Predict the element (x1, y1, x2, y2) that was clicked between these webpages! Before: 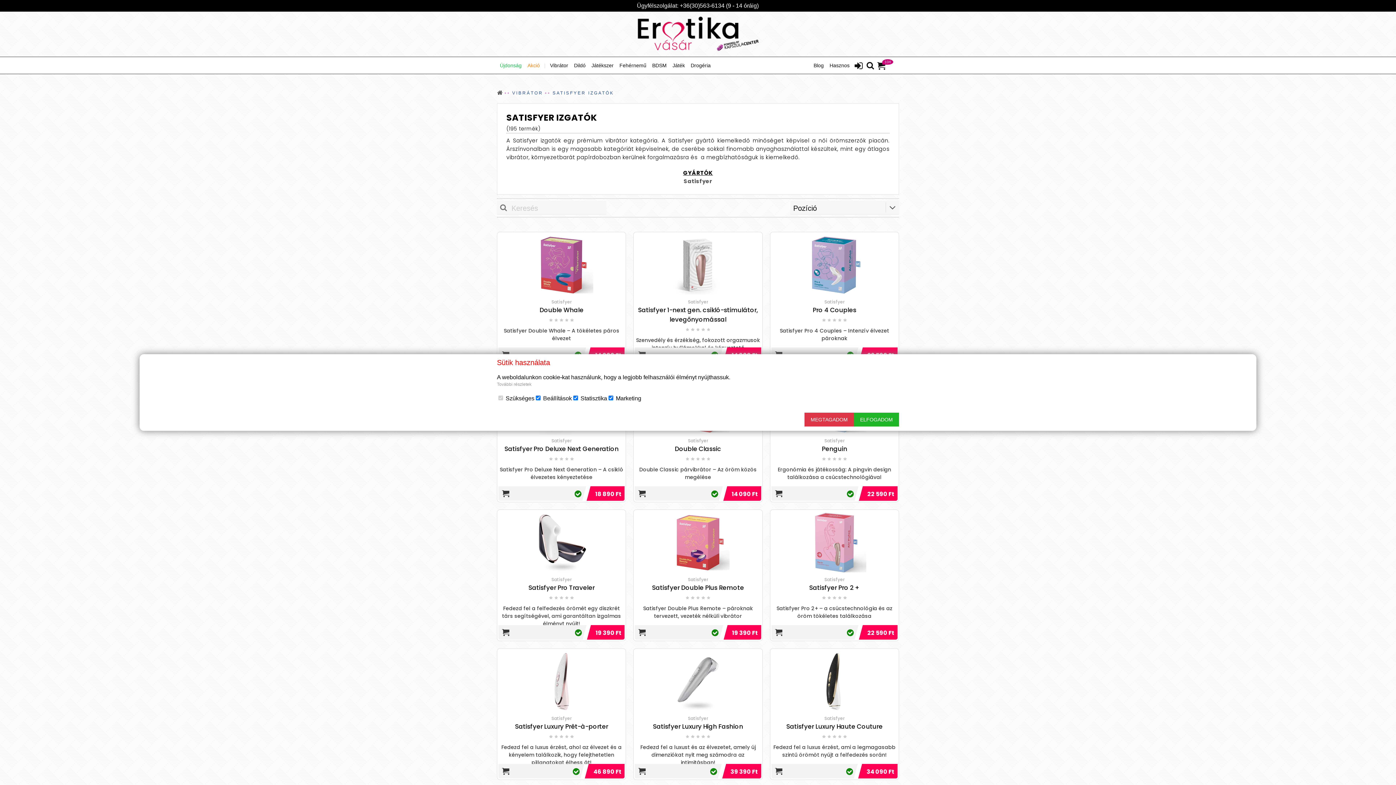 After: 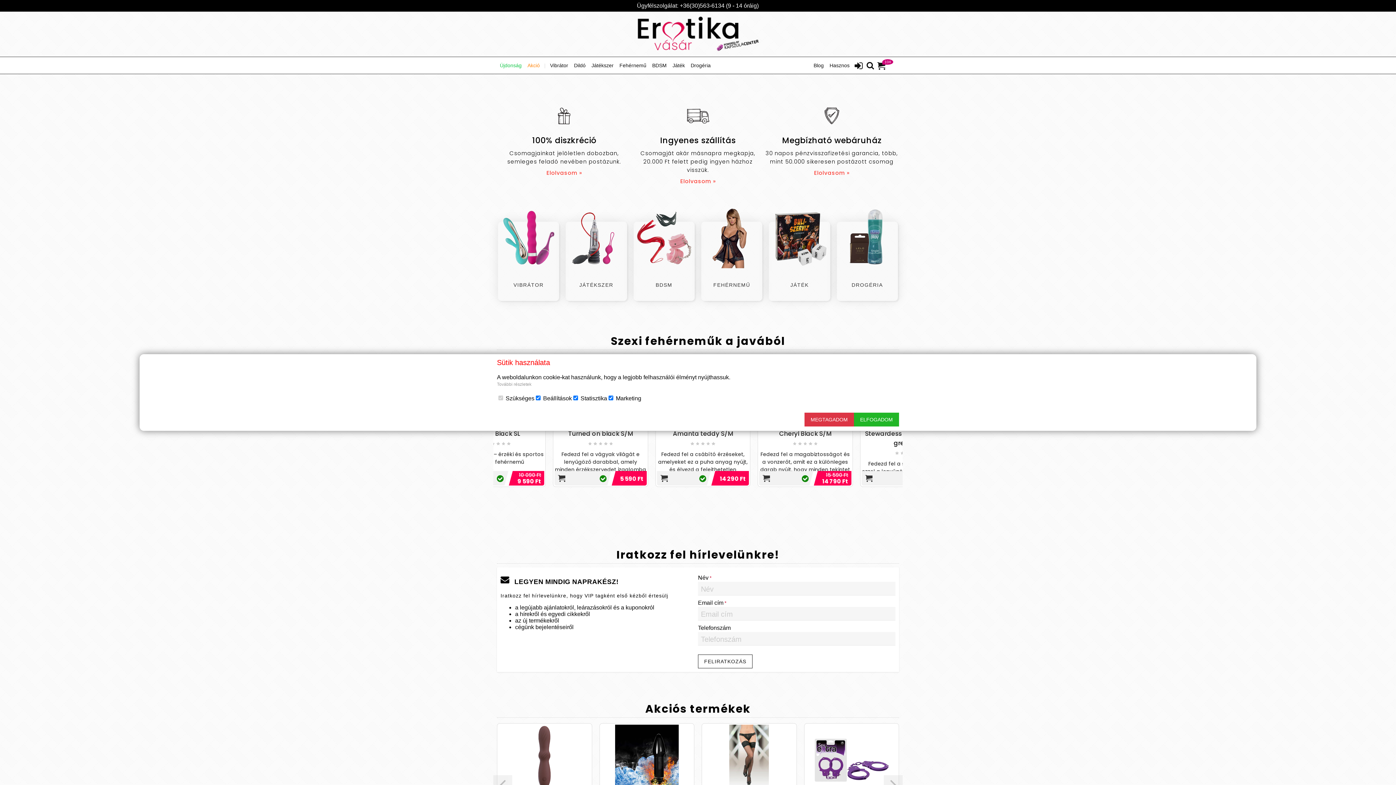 Action: bbox: (0, 15, 1396, 53)